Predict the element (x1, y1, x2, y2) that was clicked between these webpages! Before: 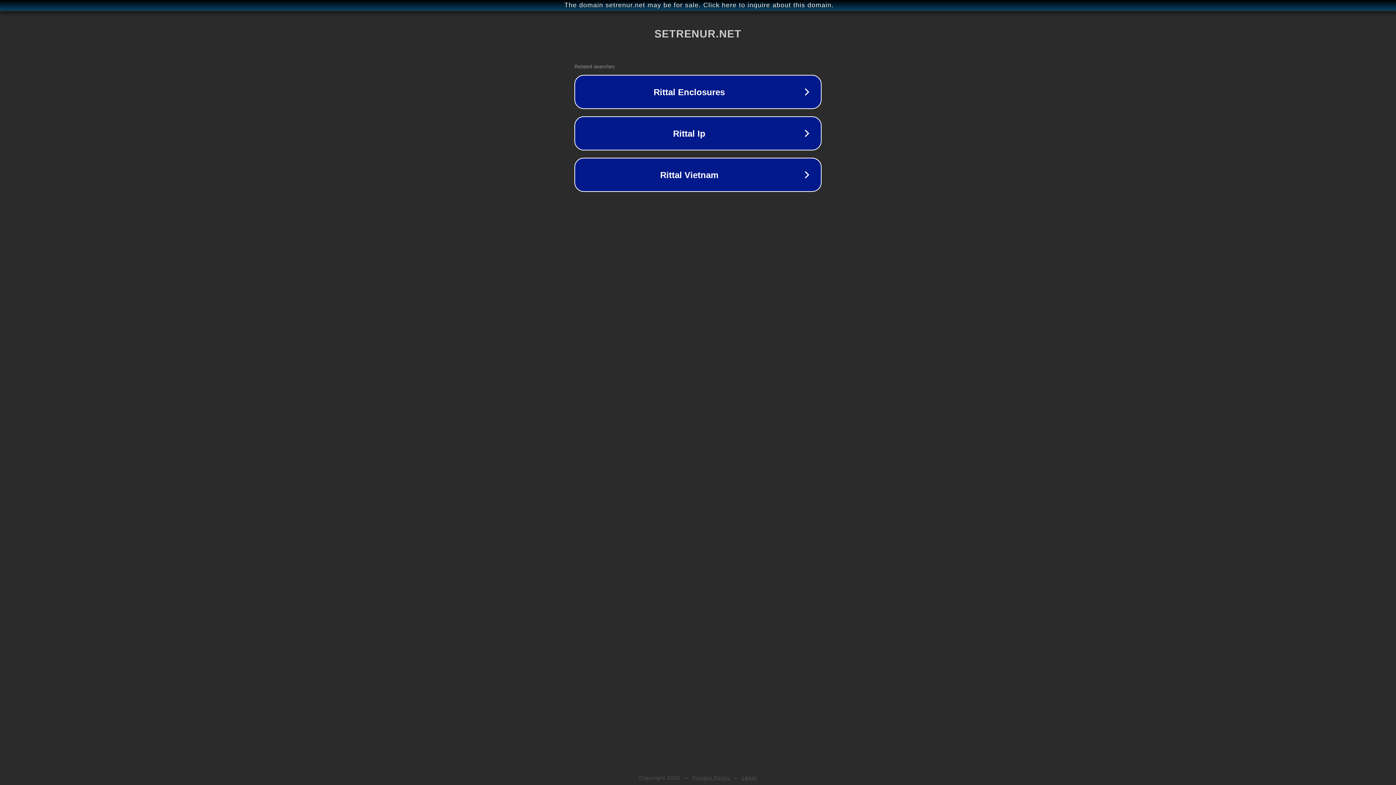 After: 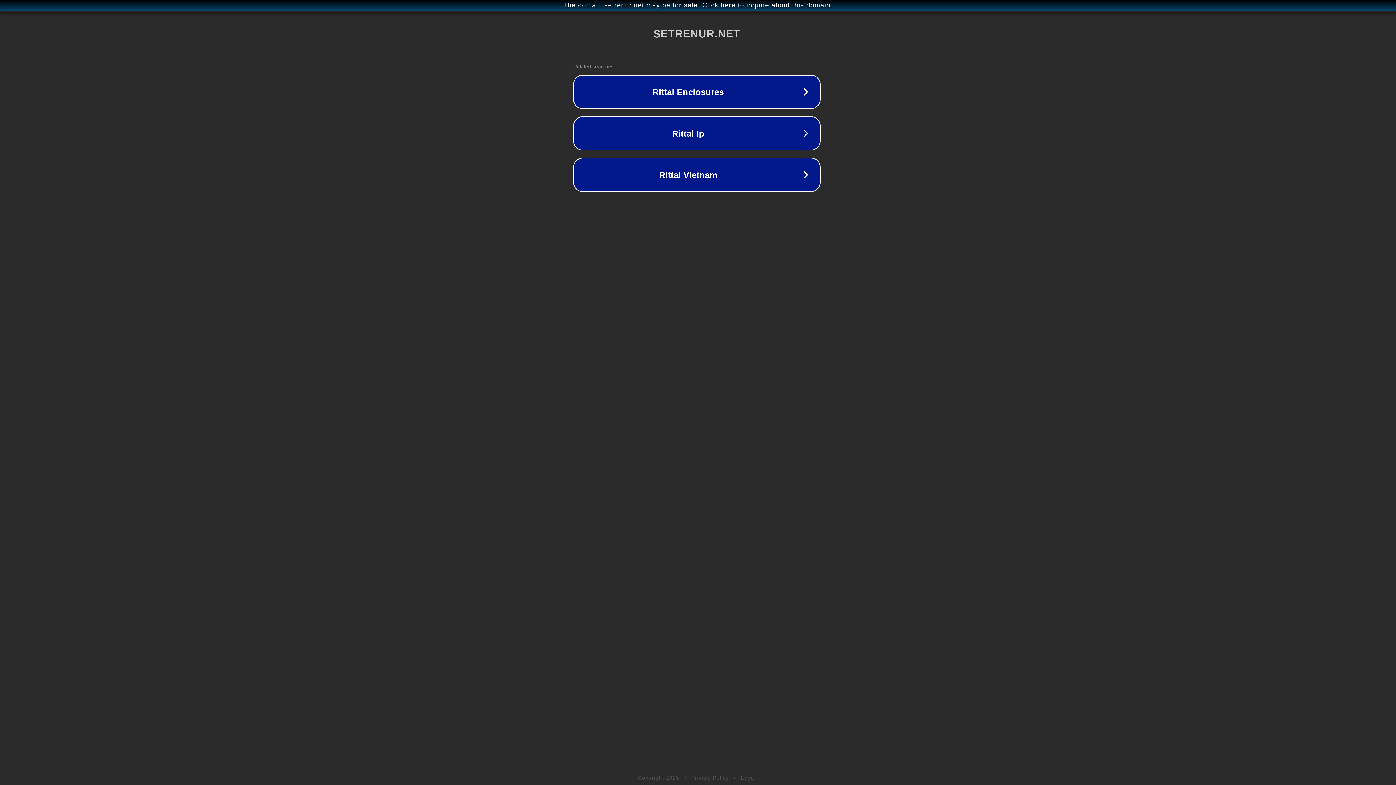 Action: label: The domain setrenur.net may be for sale. Click here to inquire about this domain. bbox: (1, 1, 1397, 9)